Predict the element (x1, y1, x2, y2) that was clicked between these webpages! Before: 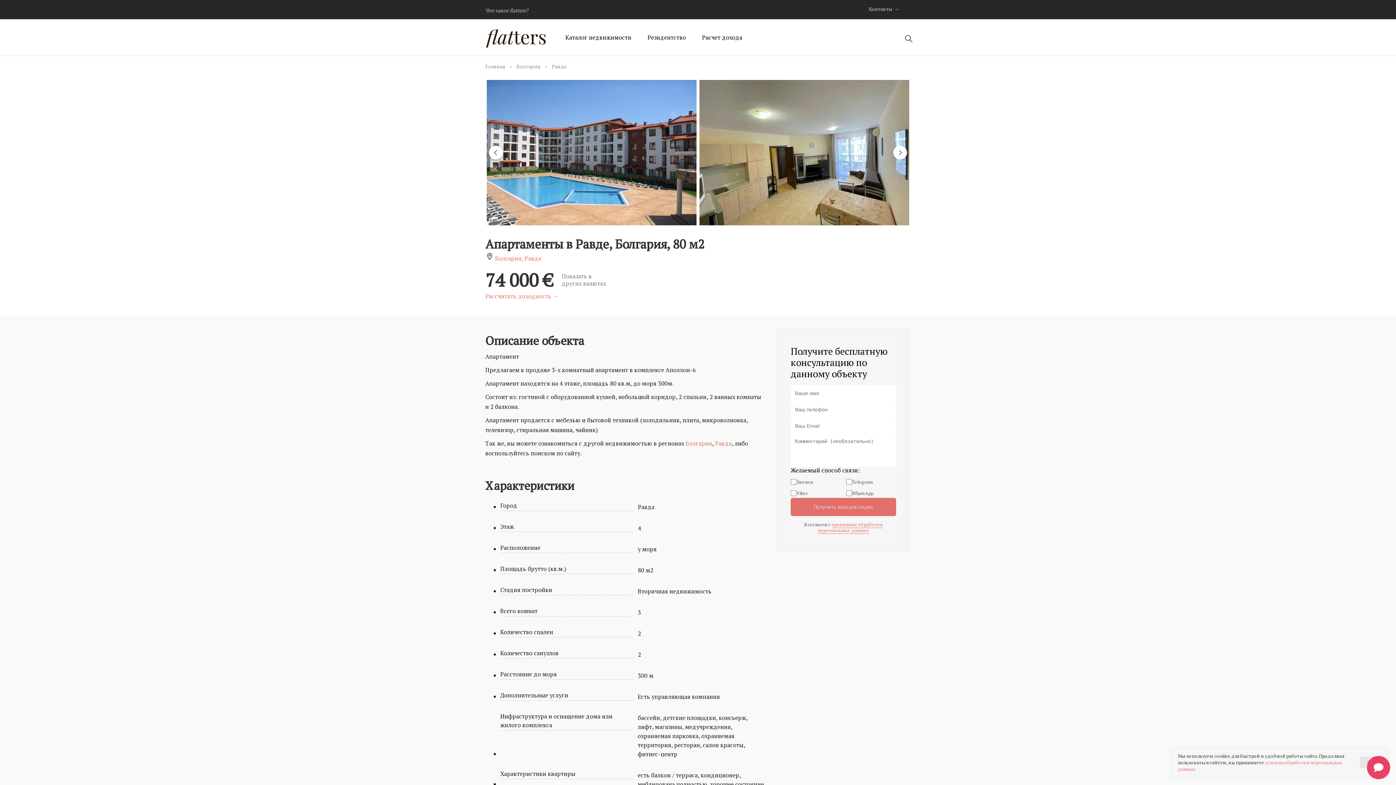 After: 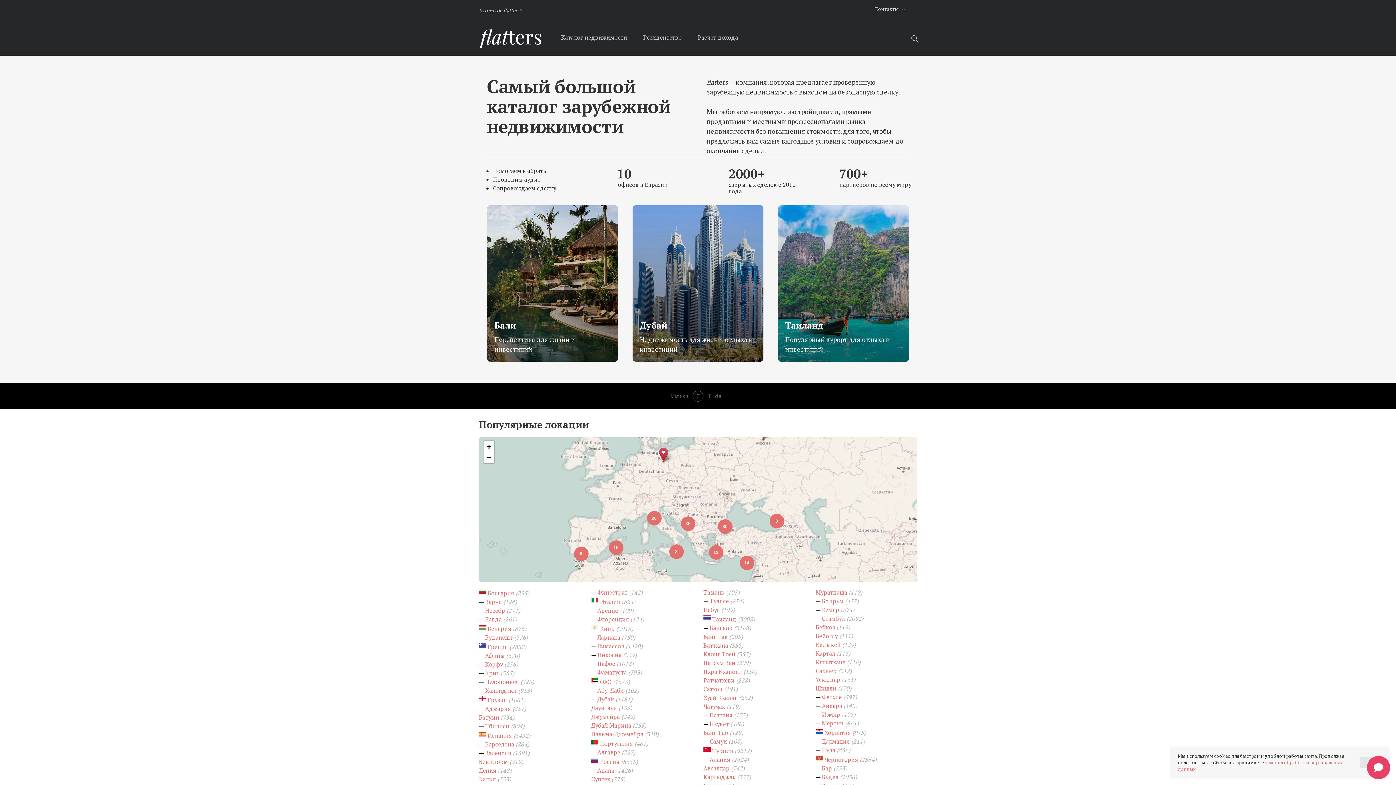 Action: label: Главная  bbox: (485, 62, 506, 69)